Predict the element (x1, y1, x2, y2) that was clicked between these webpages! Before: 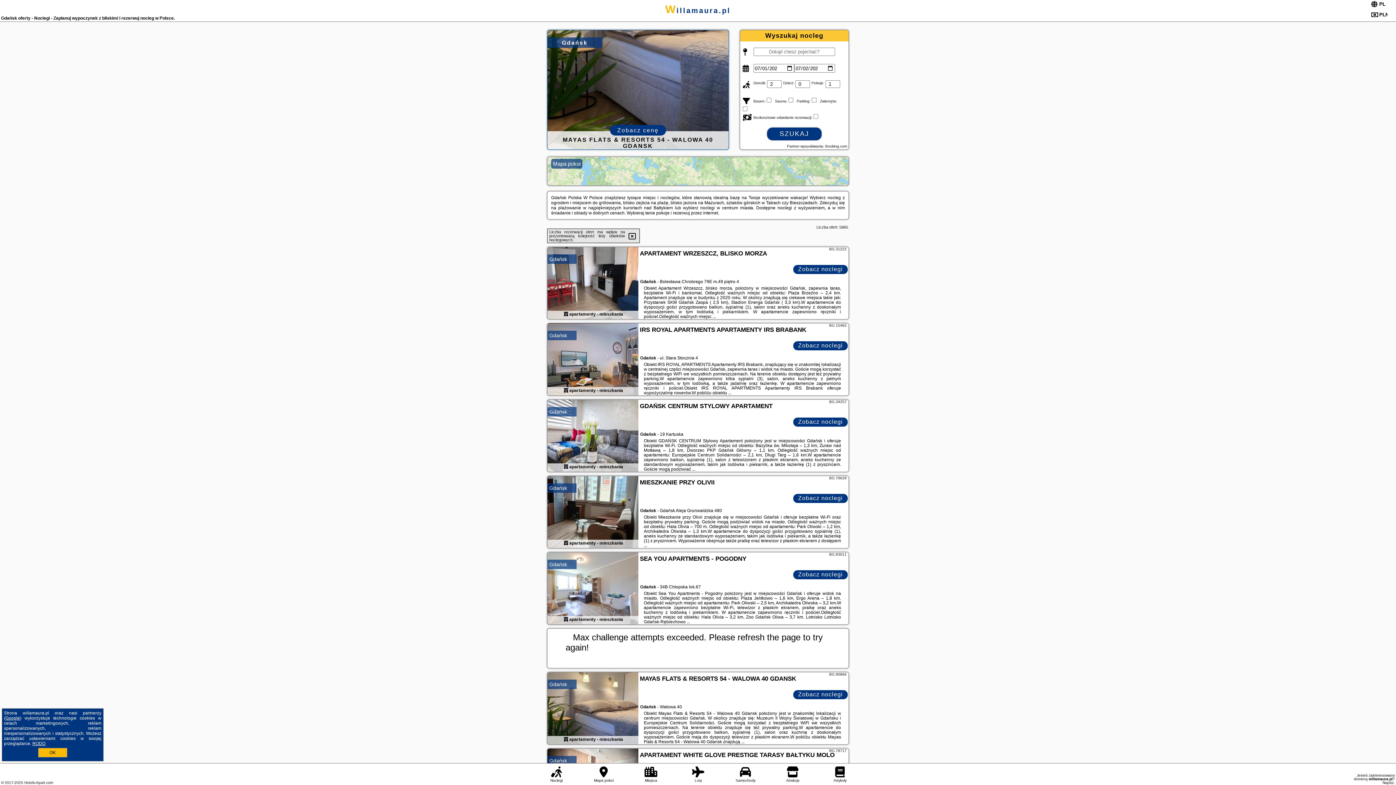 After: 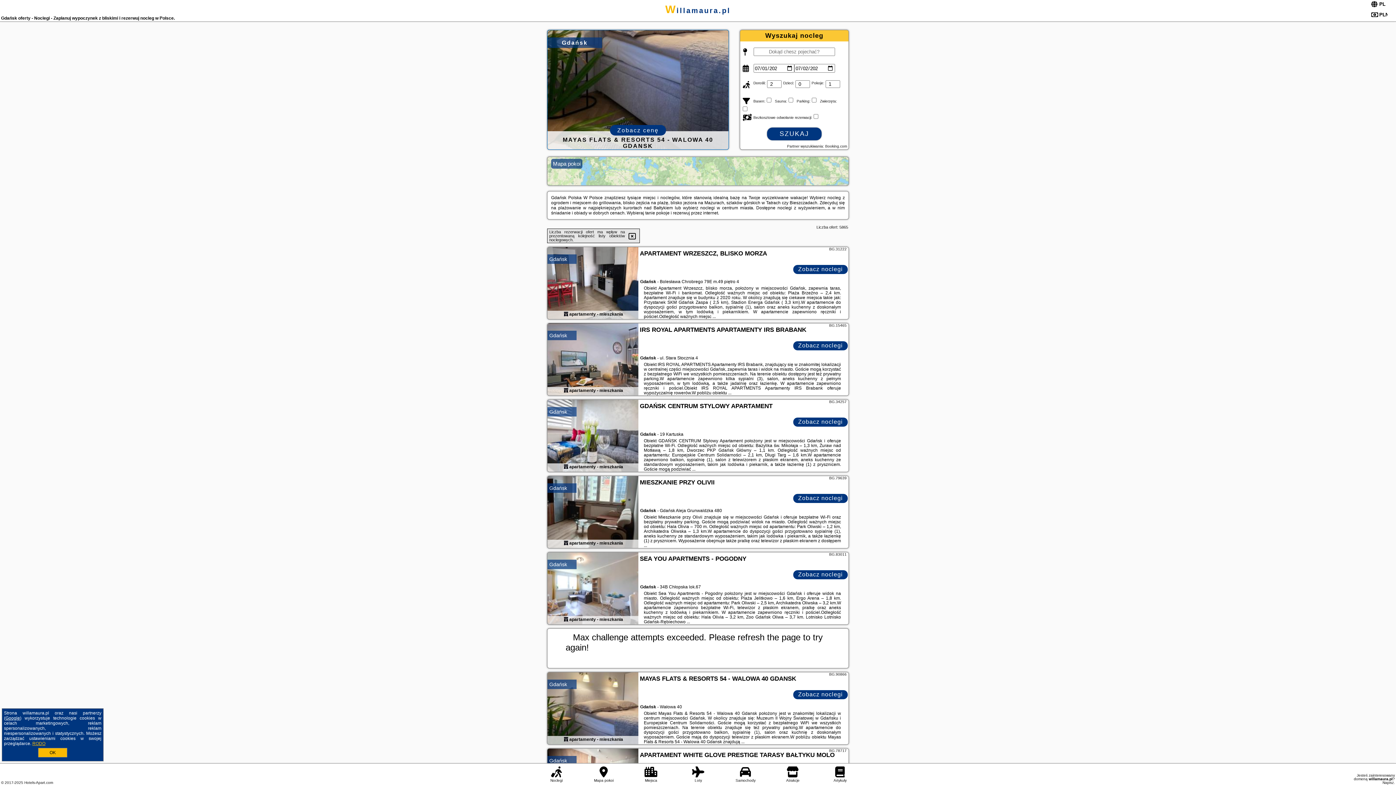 Action: bbox: (32, 741, 45, 746) label: RODO